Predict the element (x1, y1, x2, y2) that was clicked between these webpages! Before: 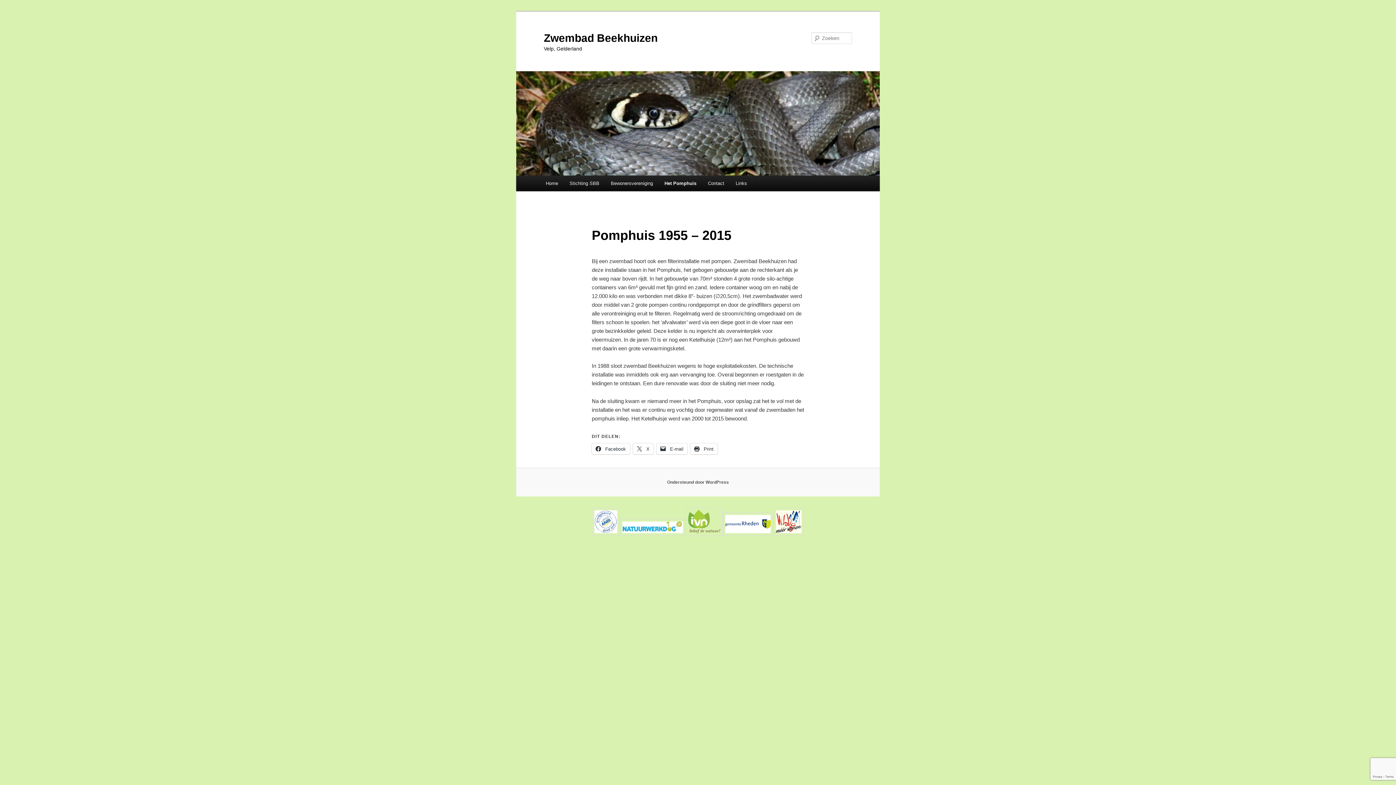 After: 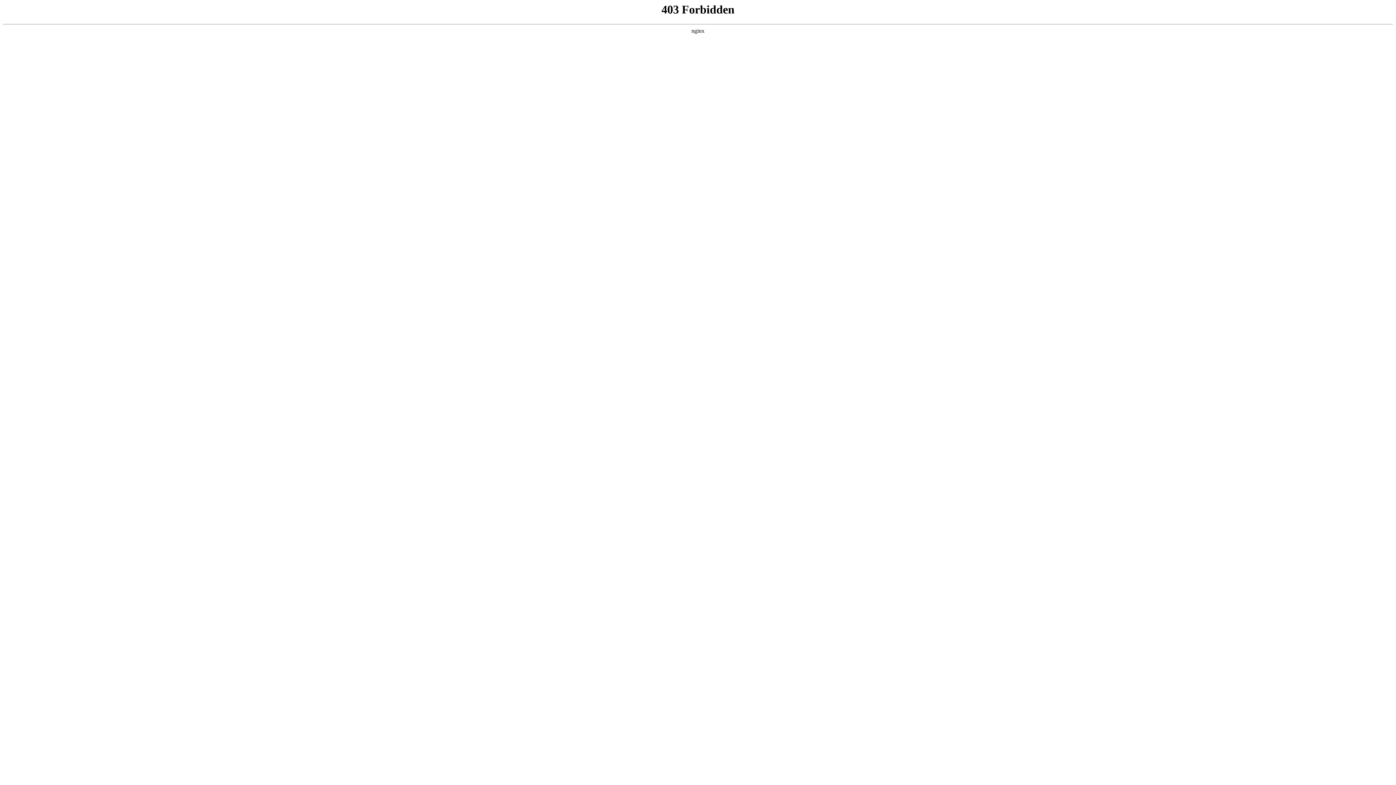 Action: bbox: (667, 479, 729, 485) label: Ondersteund door WordPress